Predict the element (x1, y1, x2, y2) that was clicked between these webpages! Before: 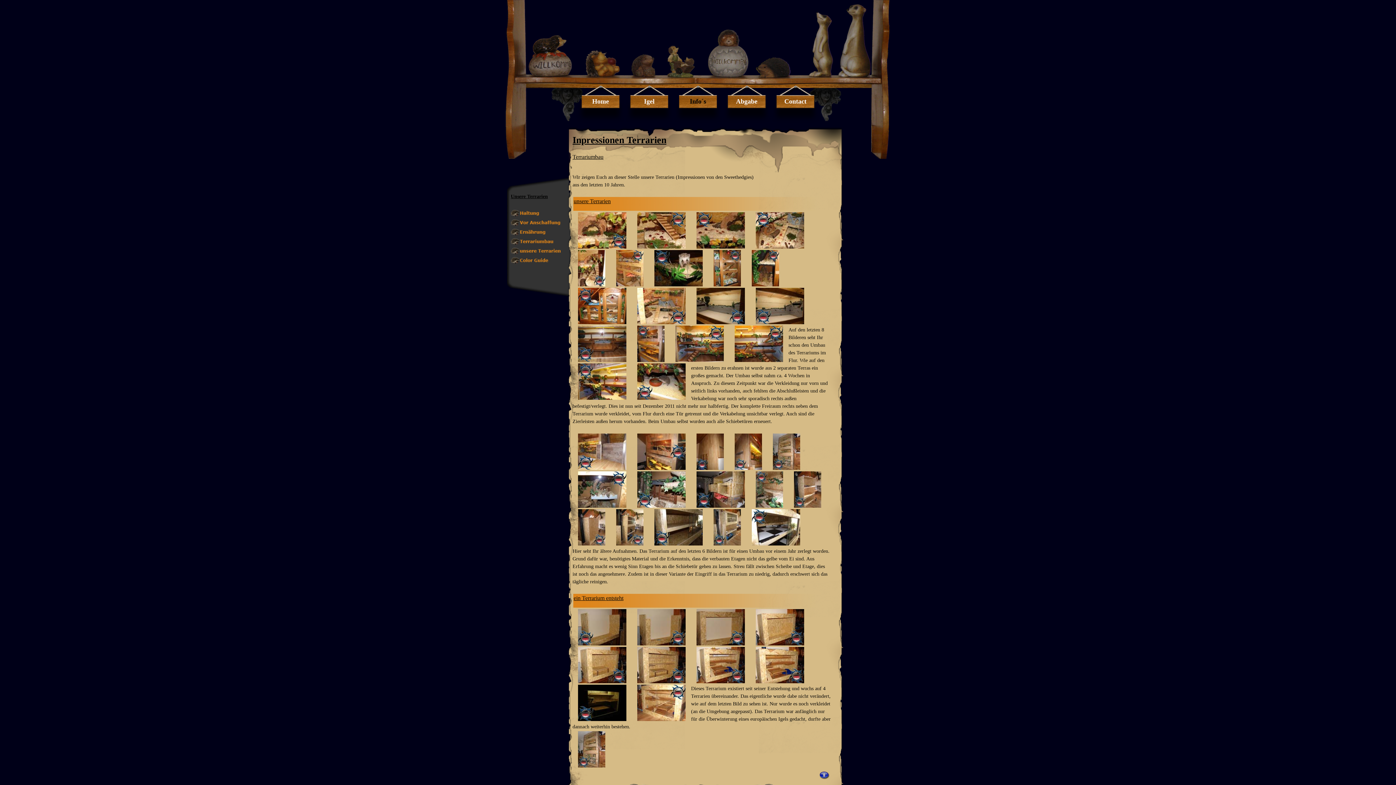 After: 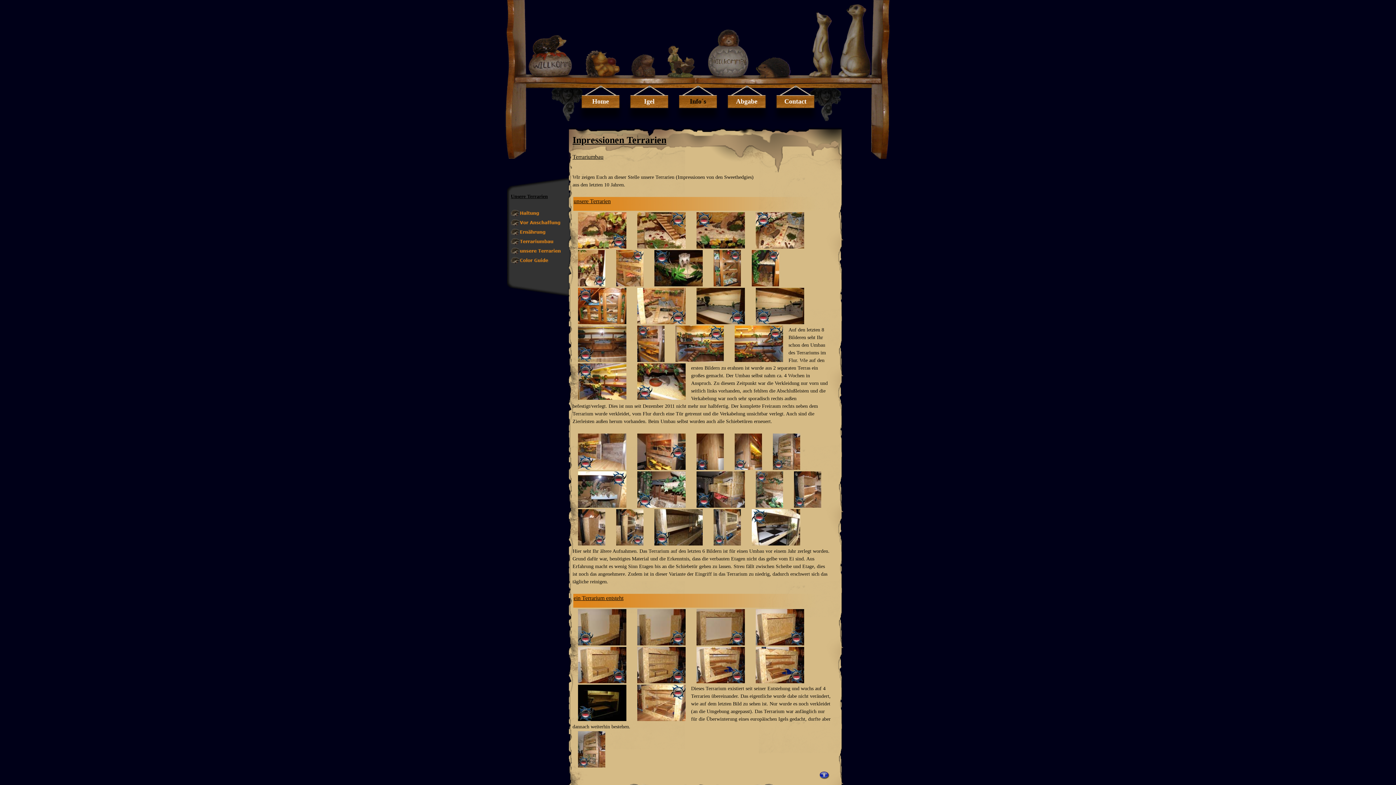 Action: bbox: (510, 250, 565, 256)